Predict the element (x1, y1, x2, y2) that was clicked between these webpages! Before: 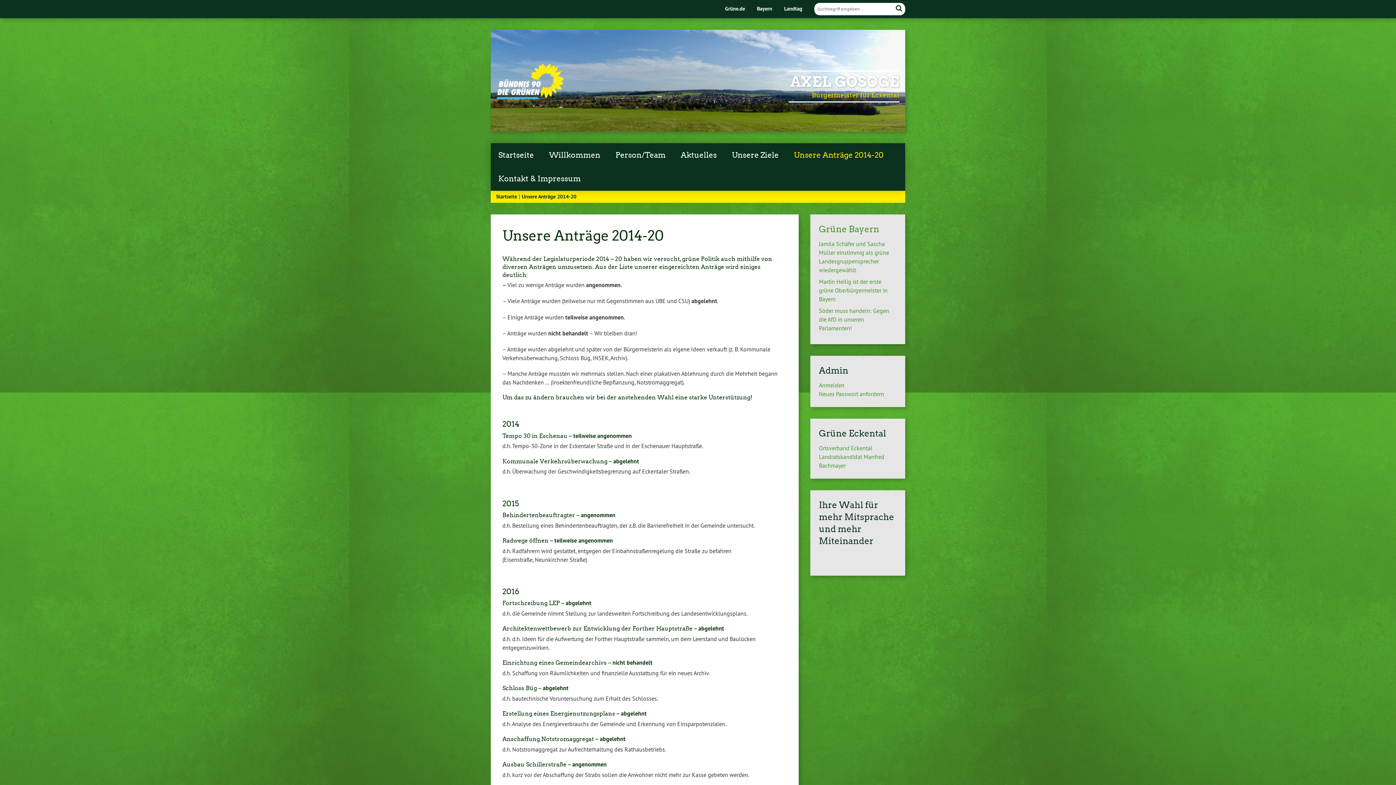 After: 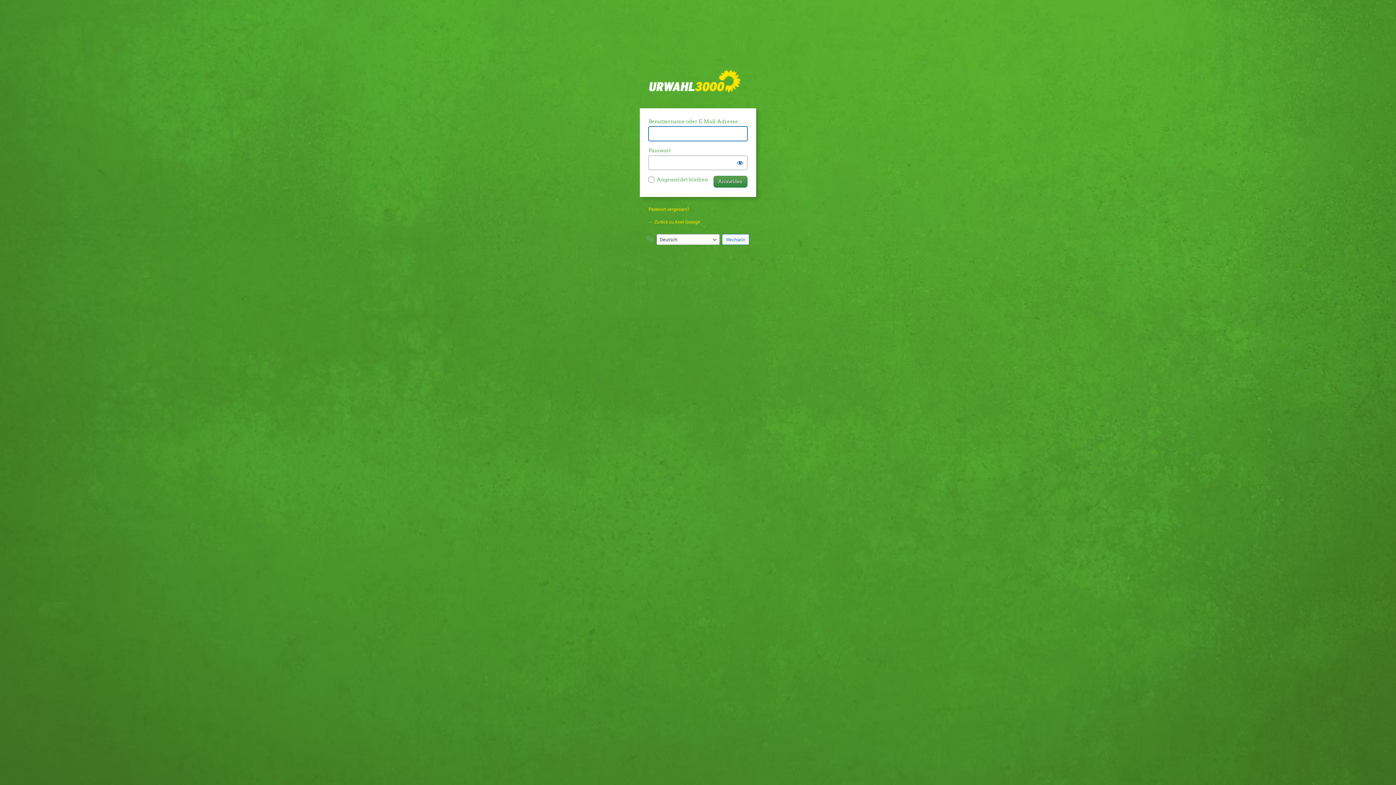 Action: label: Anmelden bbox: (819, 381, 844, 388)